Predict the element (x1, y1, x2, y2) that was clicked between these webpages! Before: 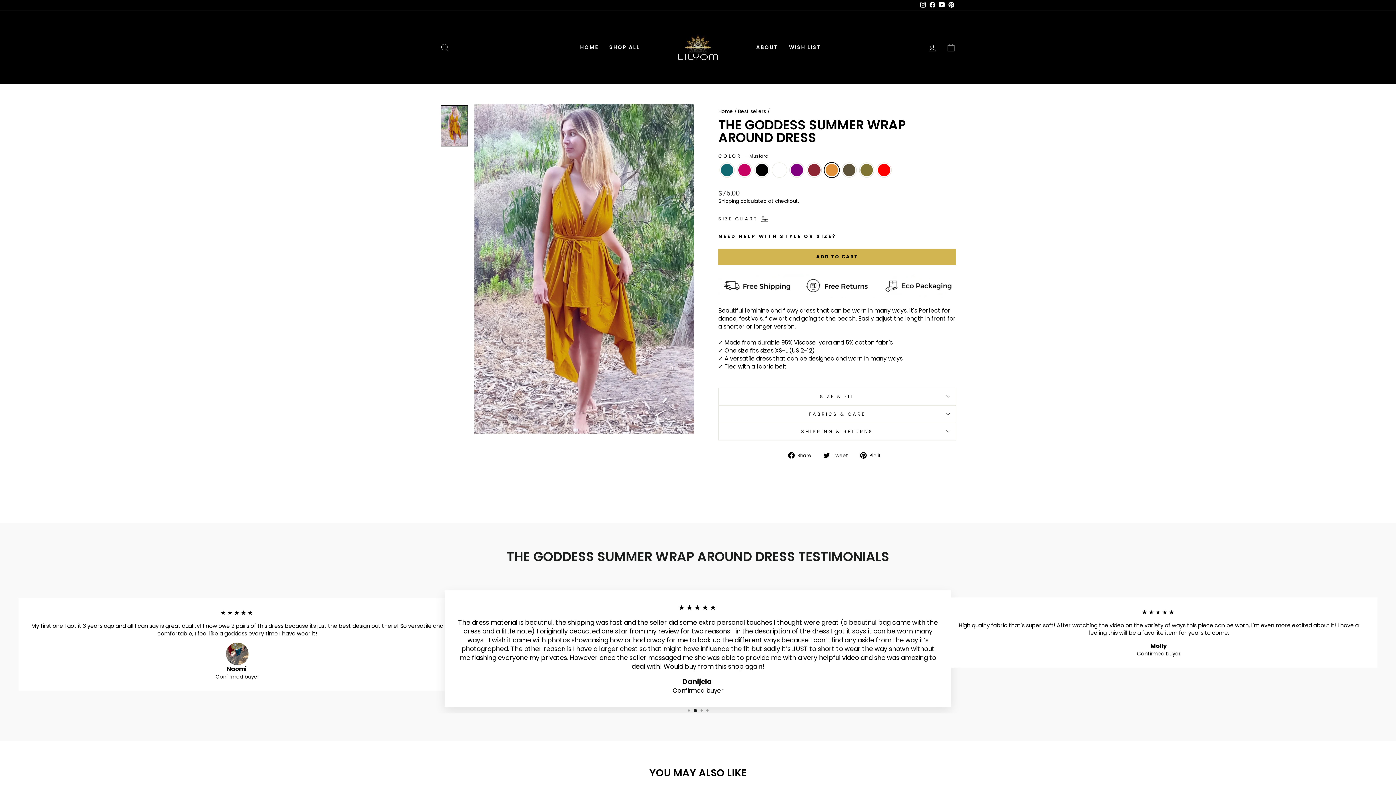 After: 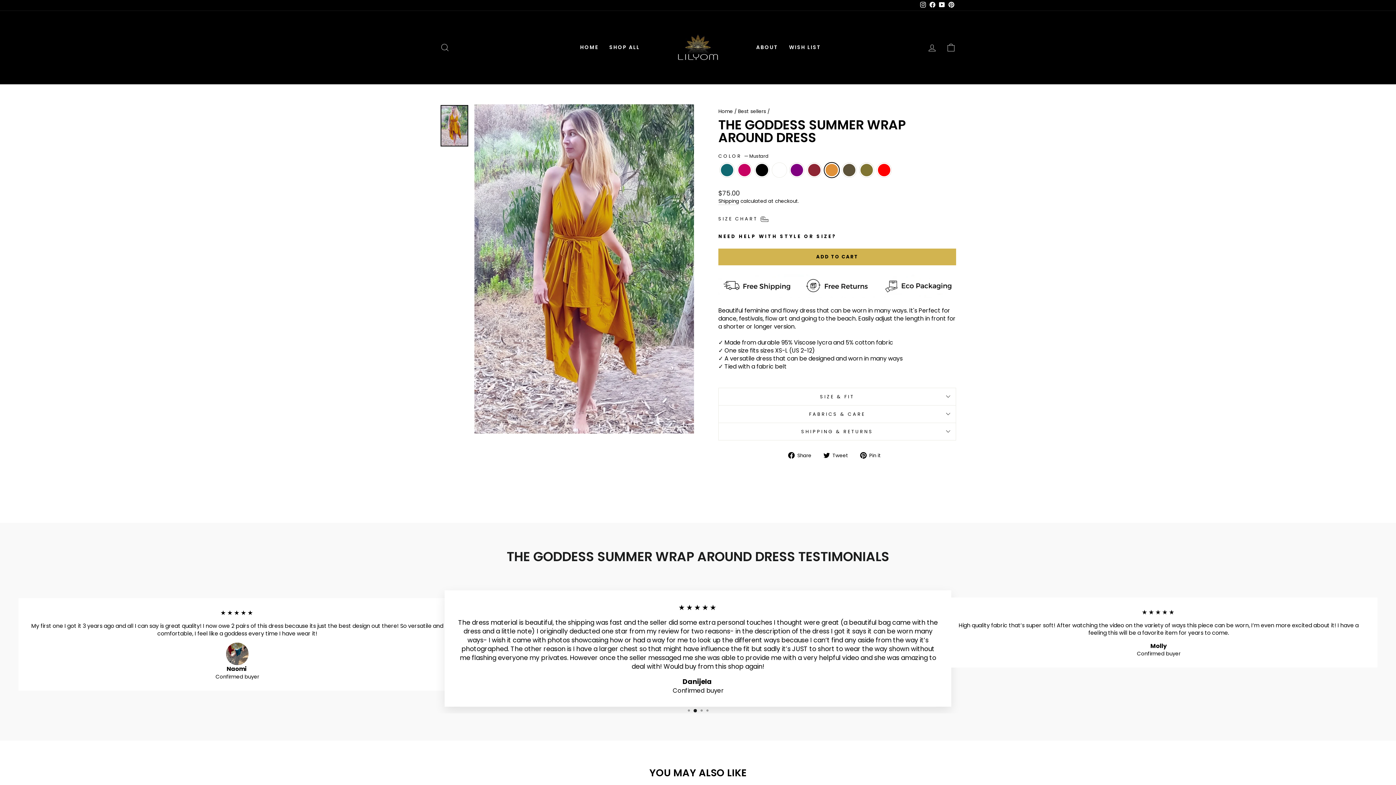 Action: label:  Pin it
Pin on Pinterest bbox: (860, 451, 886, 459)